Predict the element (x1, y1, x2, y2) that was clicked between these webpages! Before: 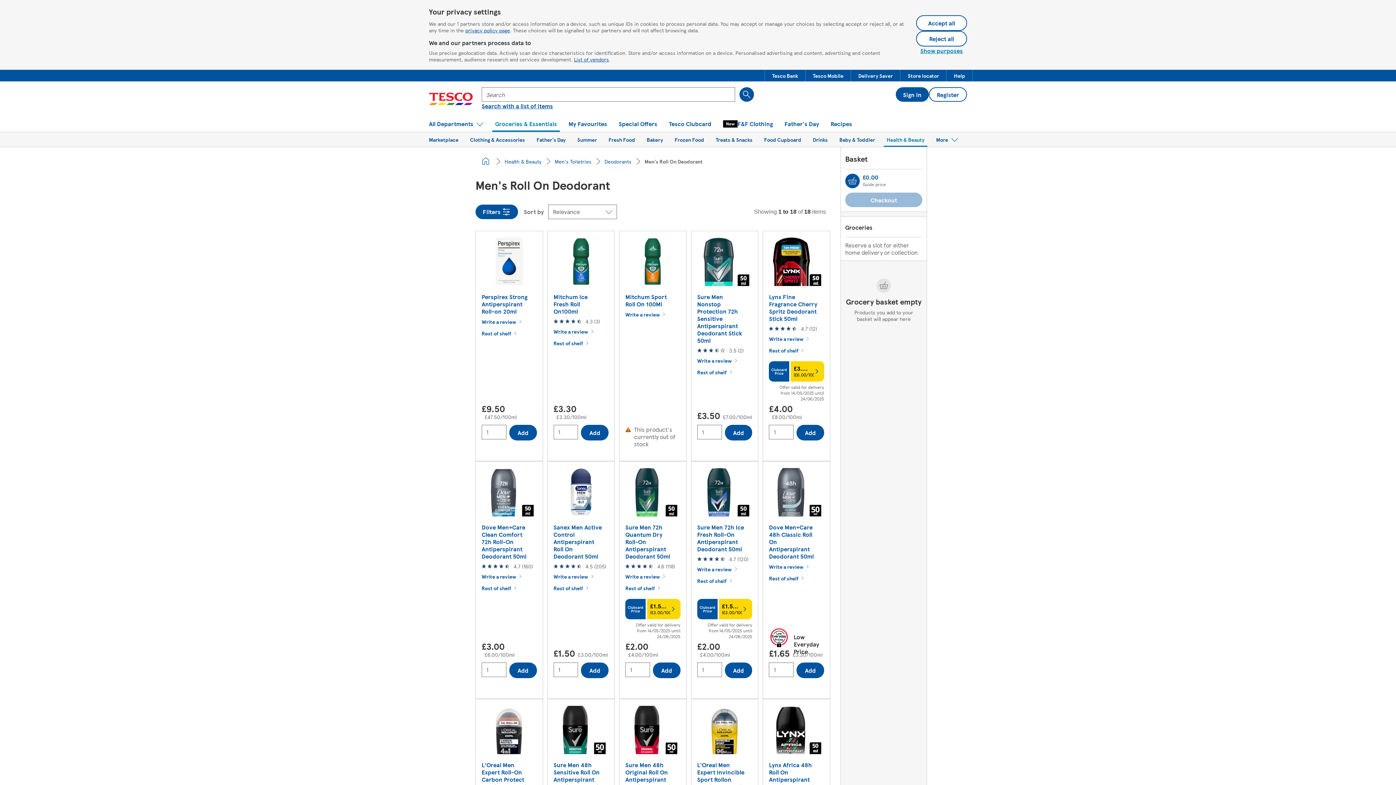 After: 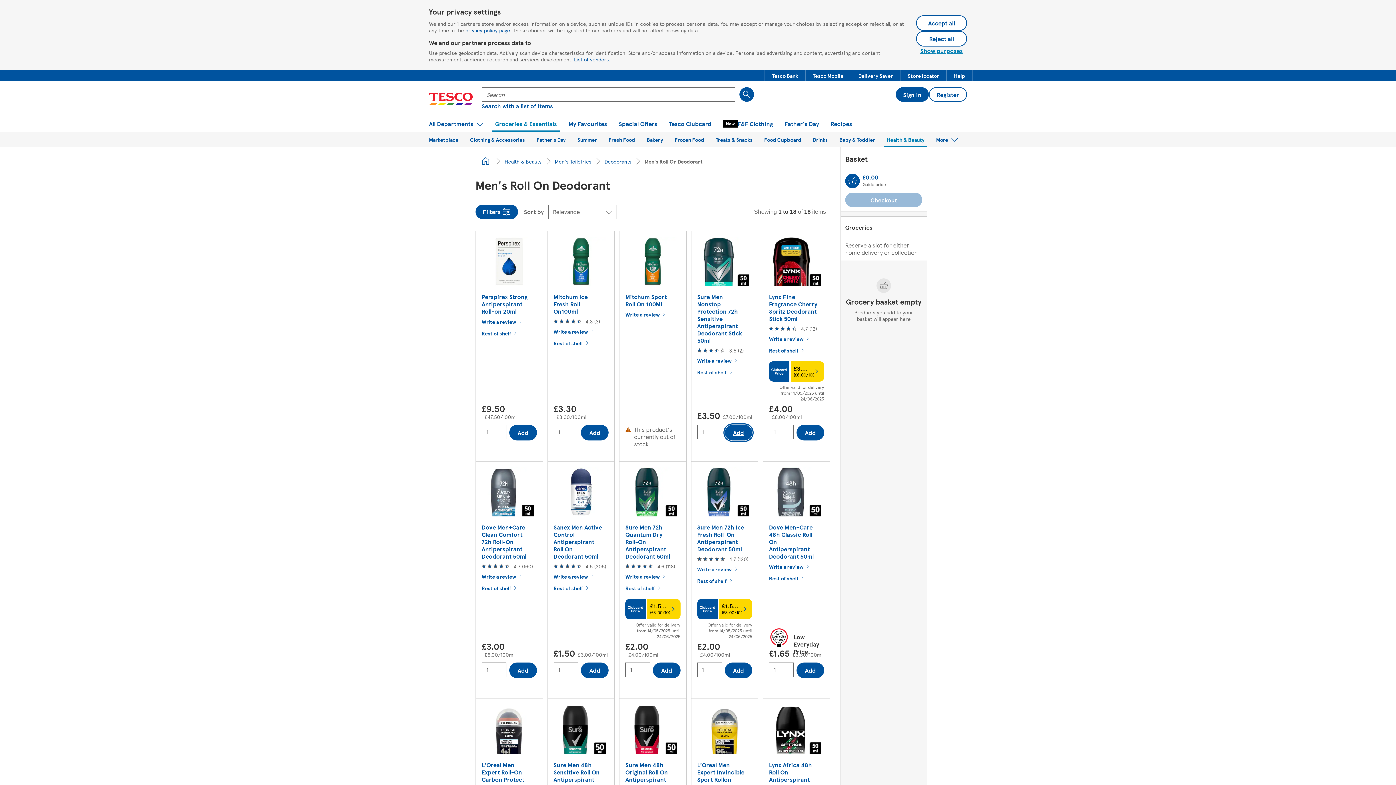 Action: label: add 1 Sure Men Nonstop Protection 72h Sensitive Antiperspirant Deodorant Stick 50ml bbox: (724, 425, 752, 440)